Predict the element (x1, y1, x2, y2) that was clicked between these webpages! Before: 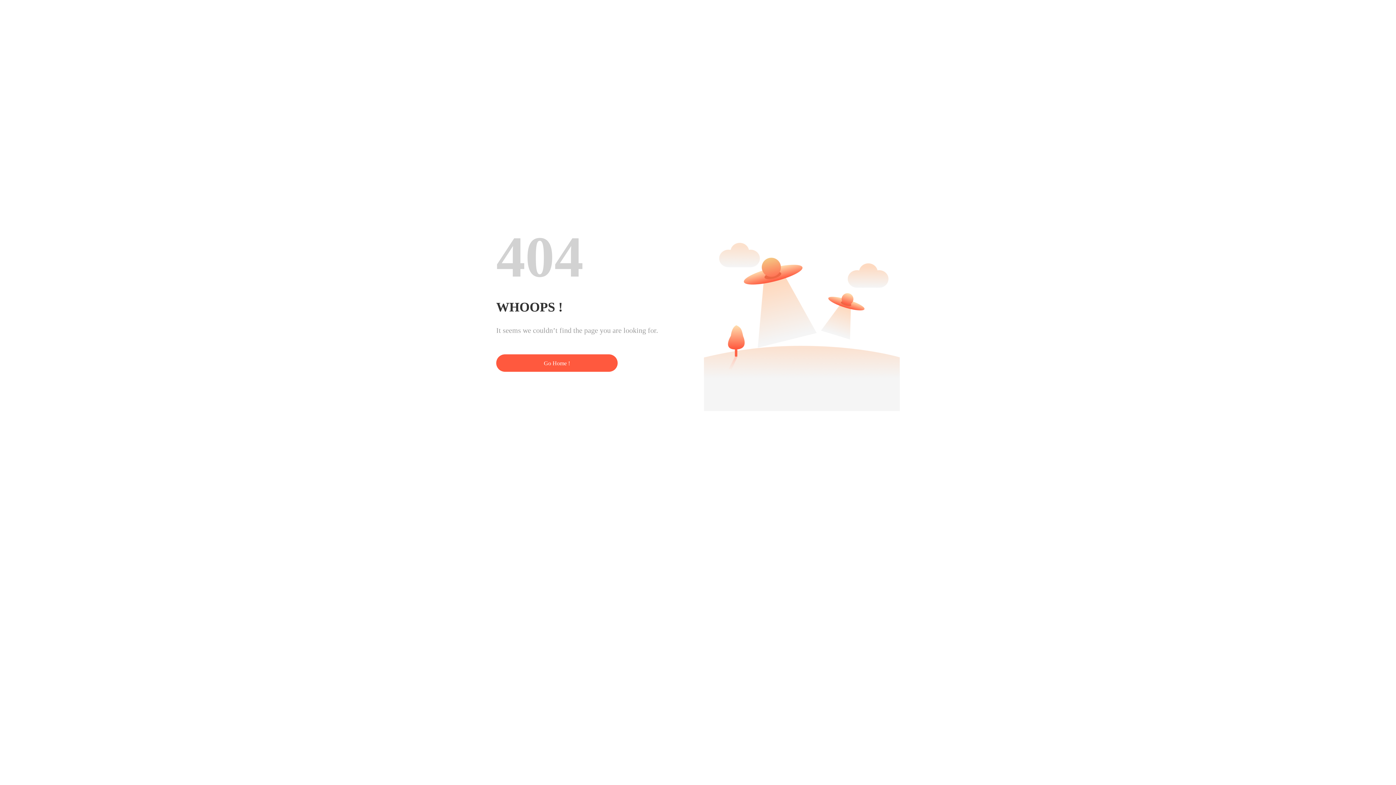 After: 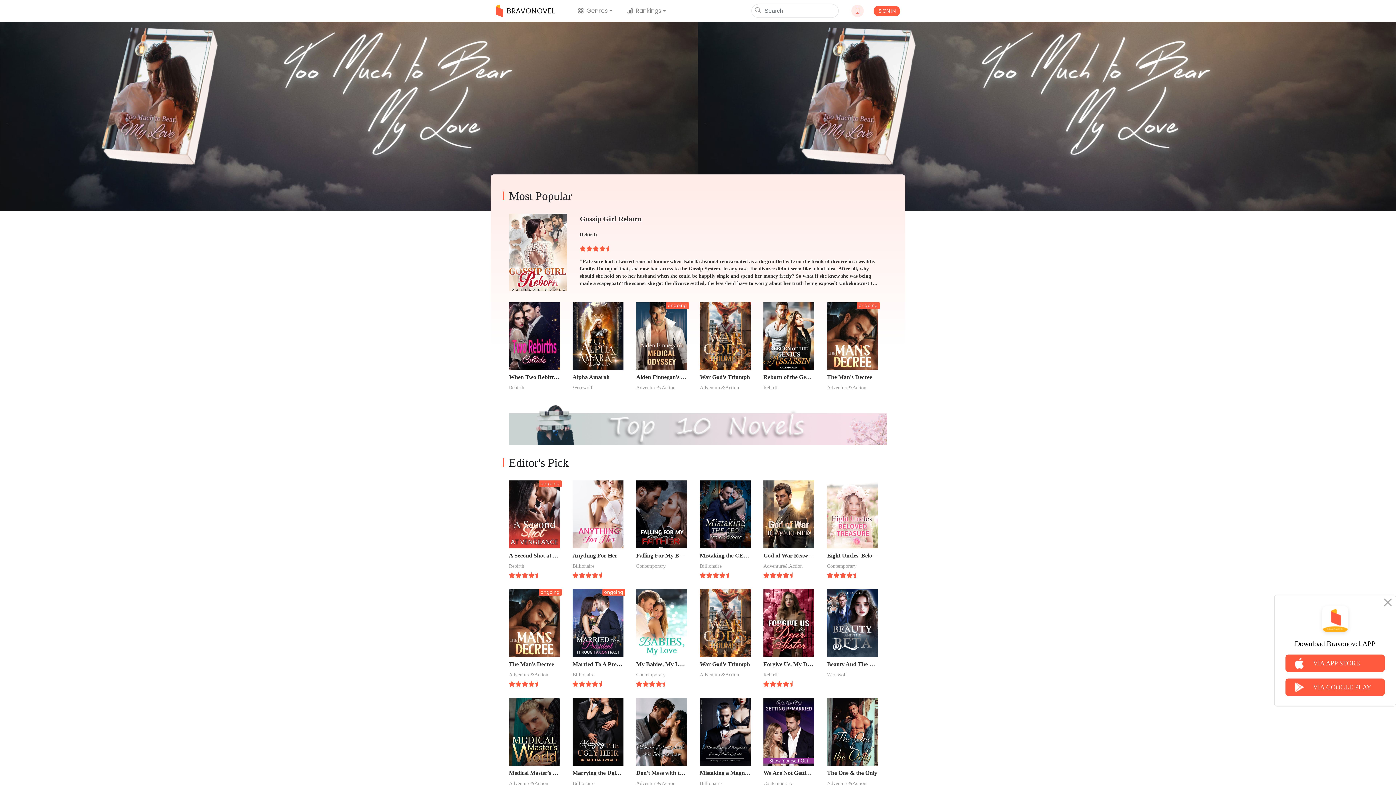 Action: label: Go Home ! bbox: (496, 354, 617, 372)